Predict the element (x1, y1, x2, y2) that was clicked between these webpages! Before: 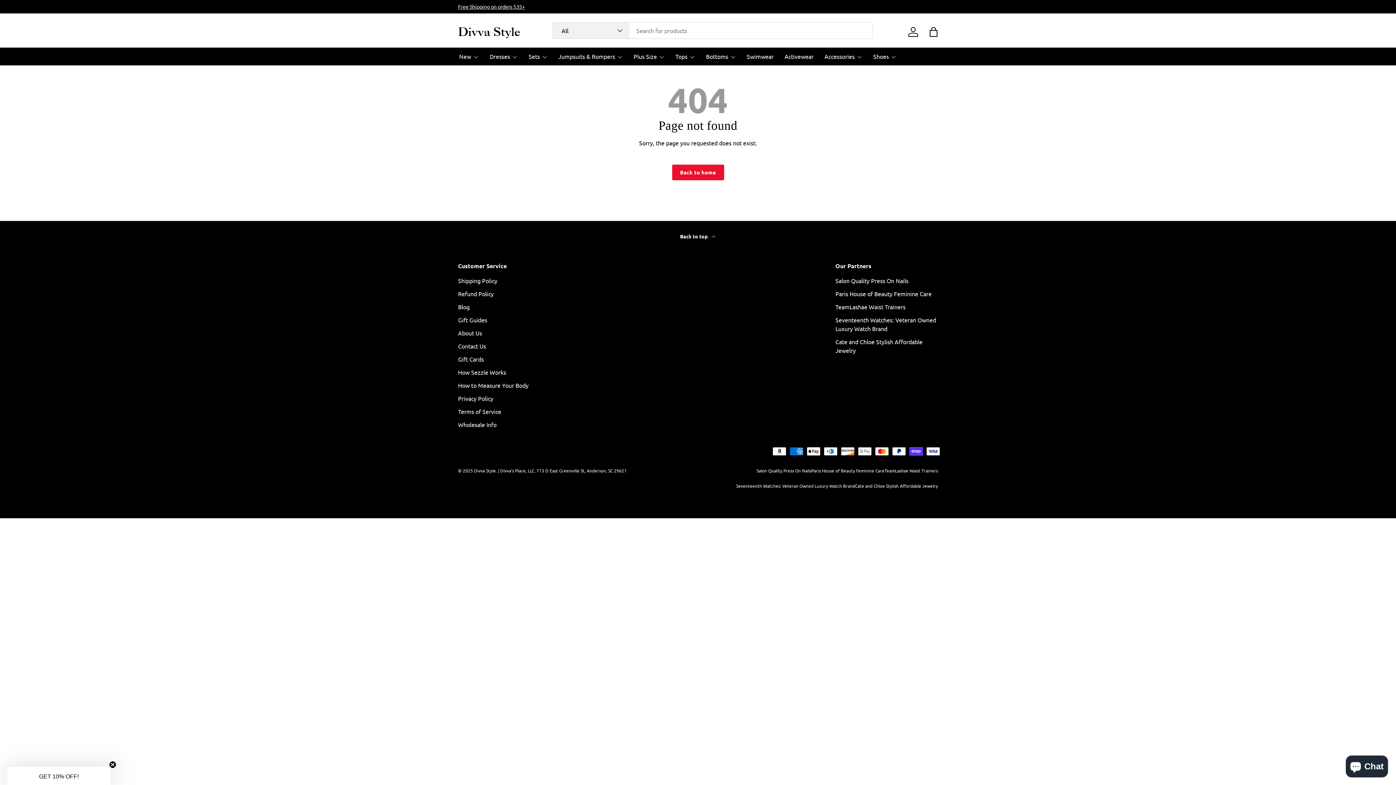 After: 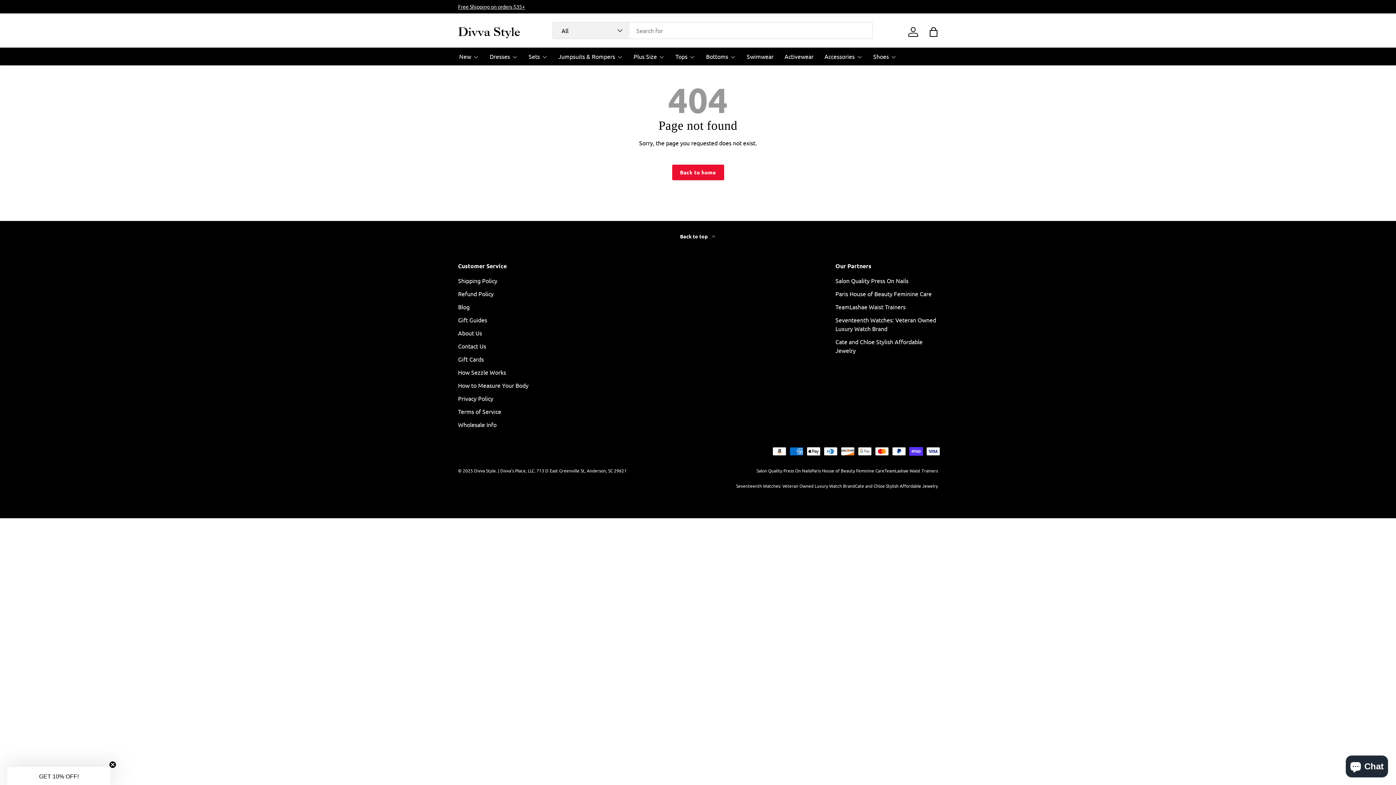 Action: bbox: (736, 483, 855, 489) label: Seventeenth Watches: Veteran Owned Luxury Watch Brand